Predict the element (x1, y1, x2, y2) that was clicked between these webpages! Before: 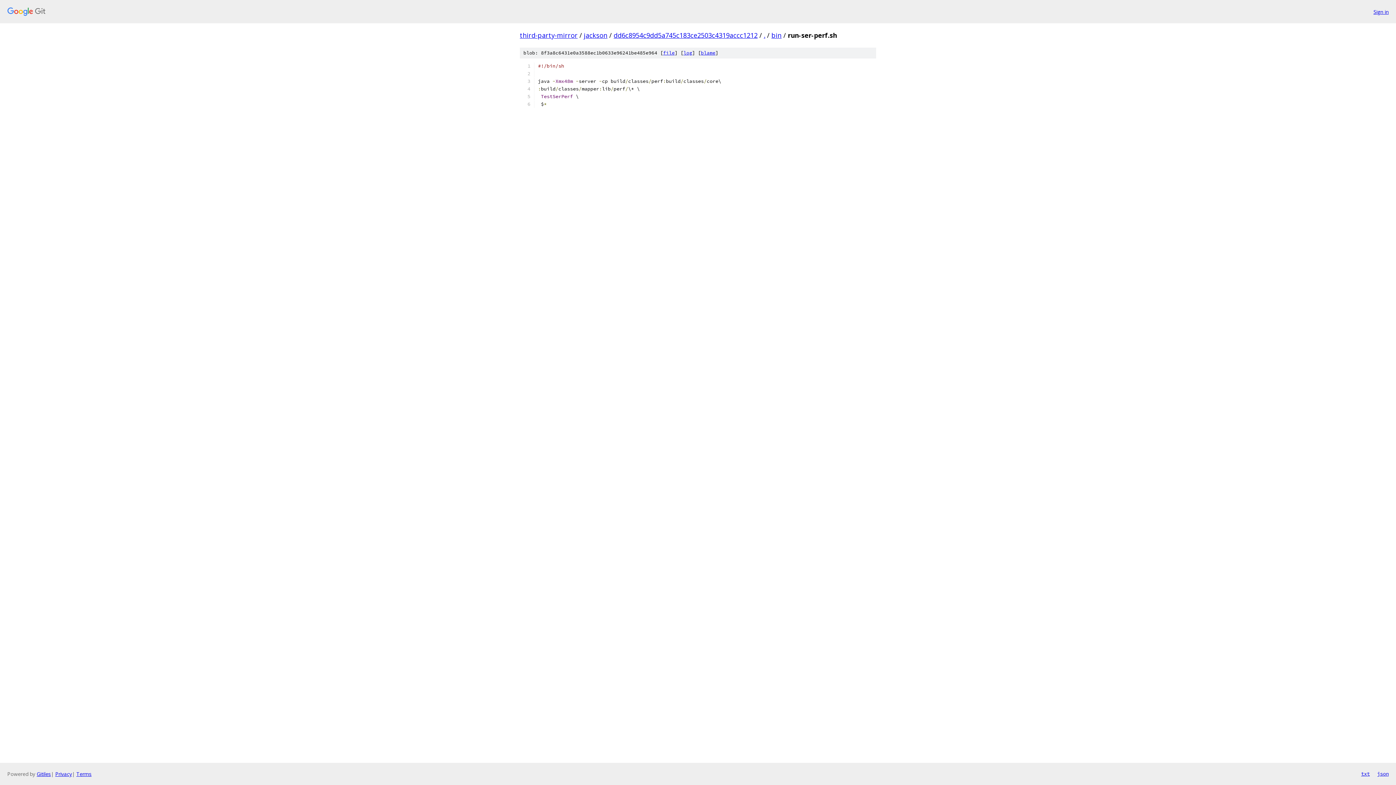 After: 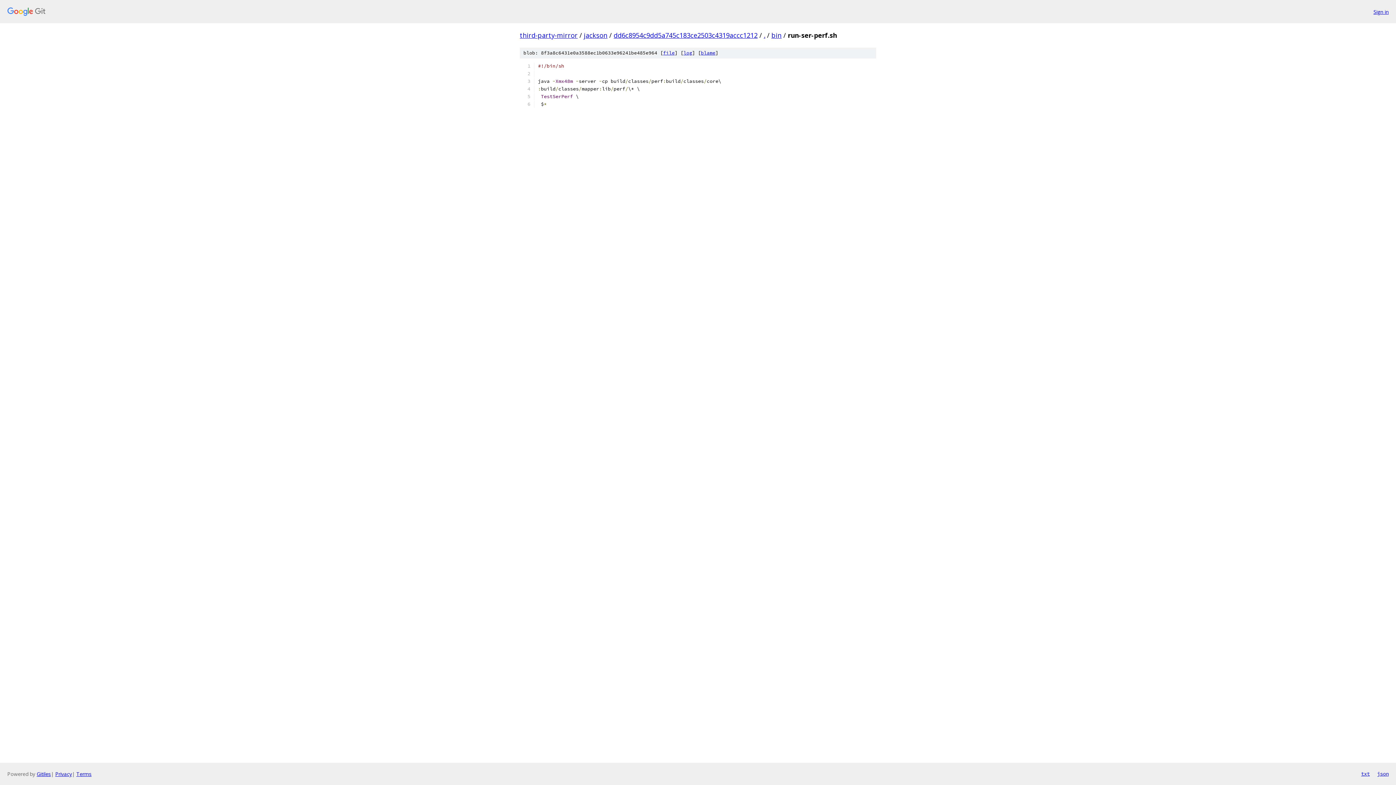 Action: label: file bbox: (663, 49, 674, 56)